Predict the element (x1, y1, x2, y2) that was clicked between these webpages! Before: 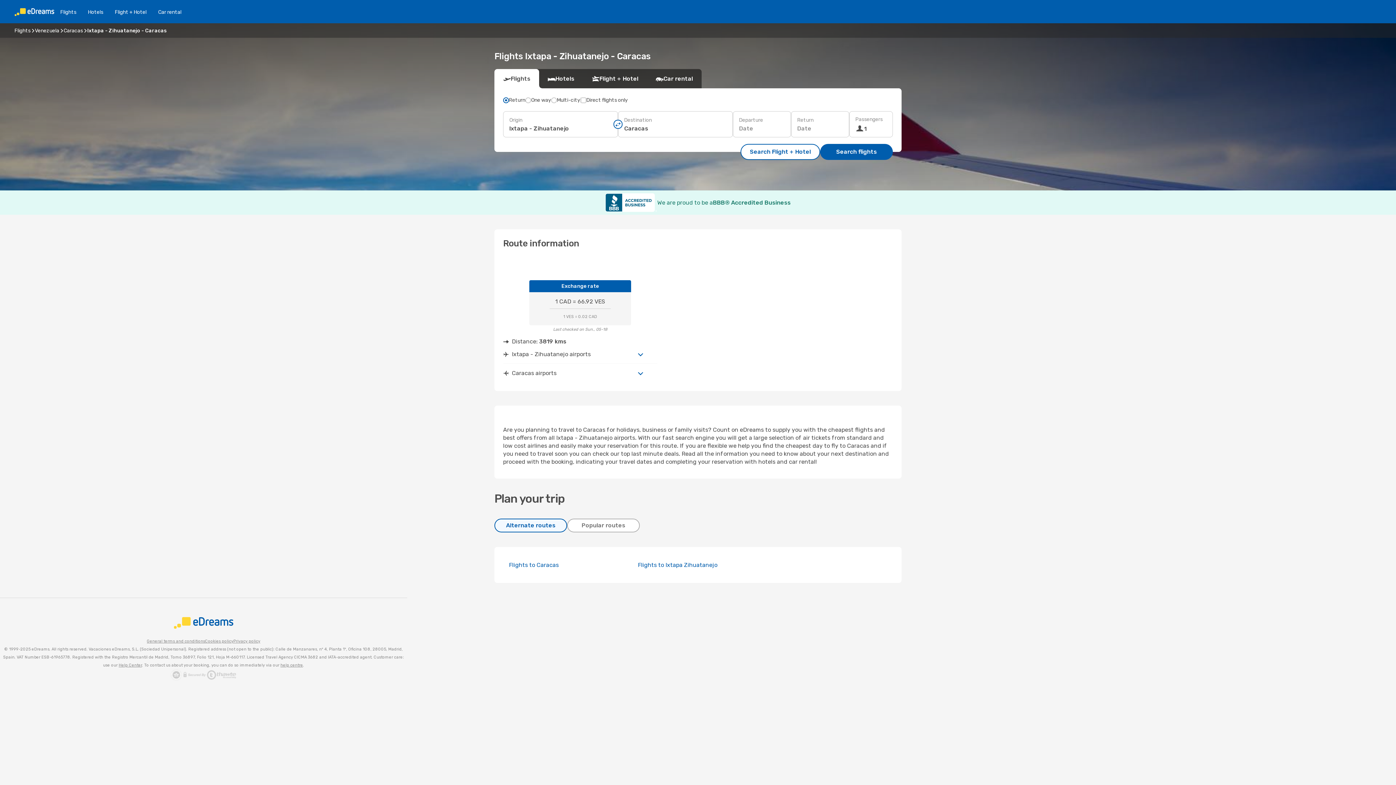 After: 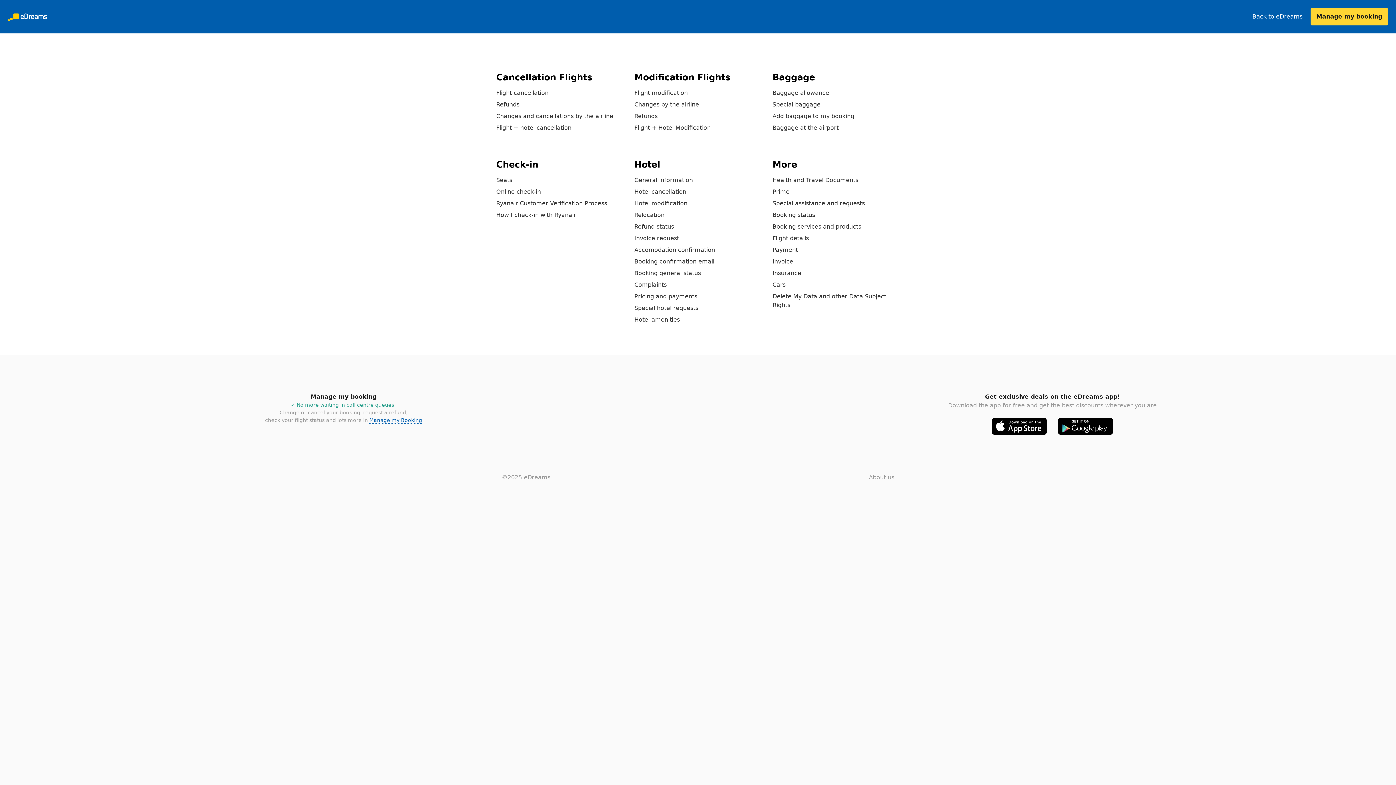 Action: bbox: (118, 663, 142, 668) label: Help Center